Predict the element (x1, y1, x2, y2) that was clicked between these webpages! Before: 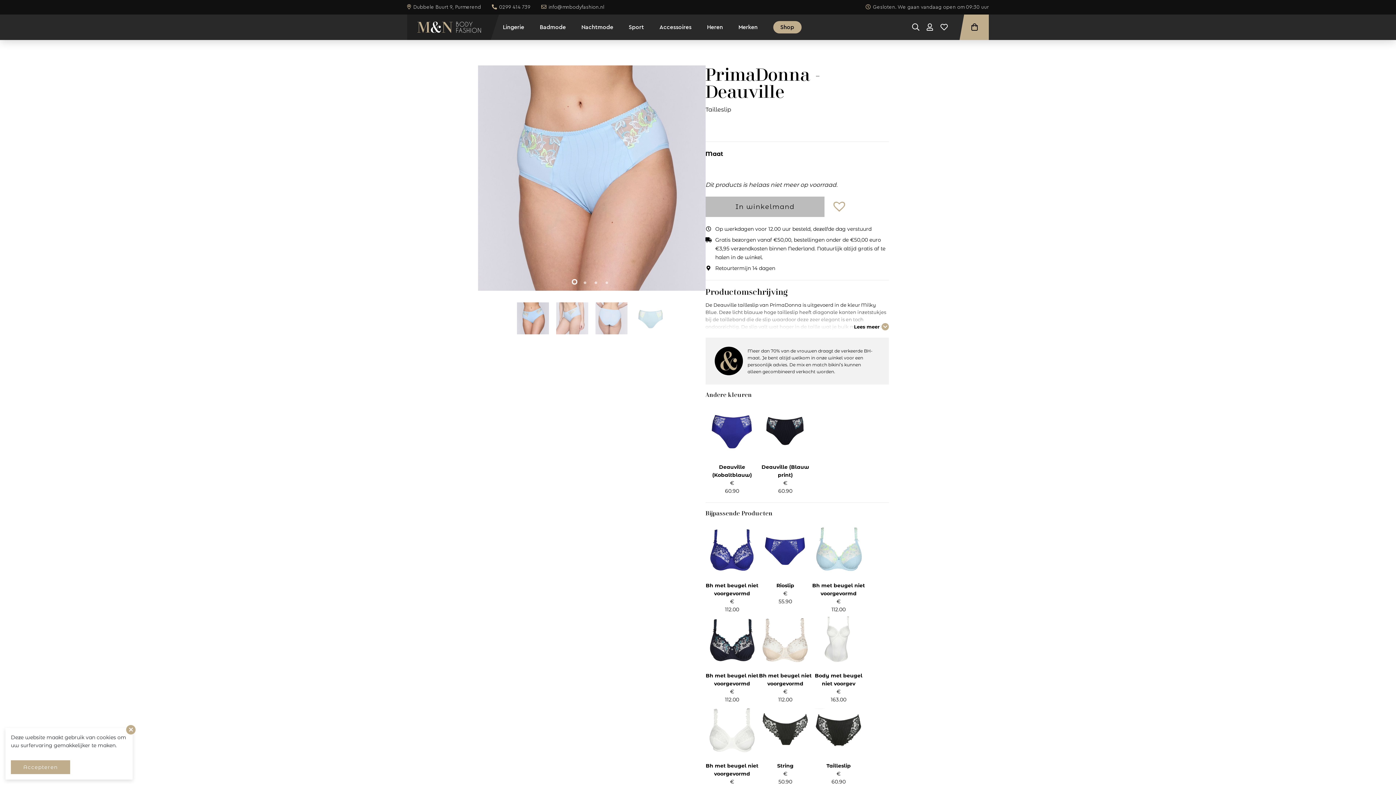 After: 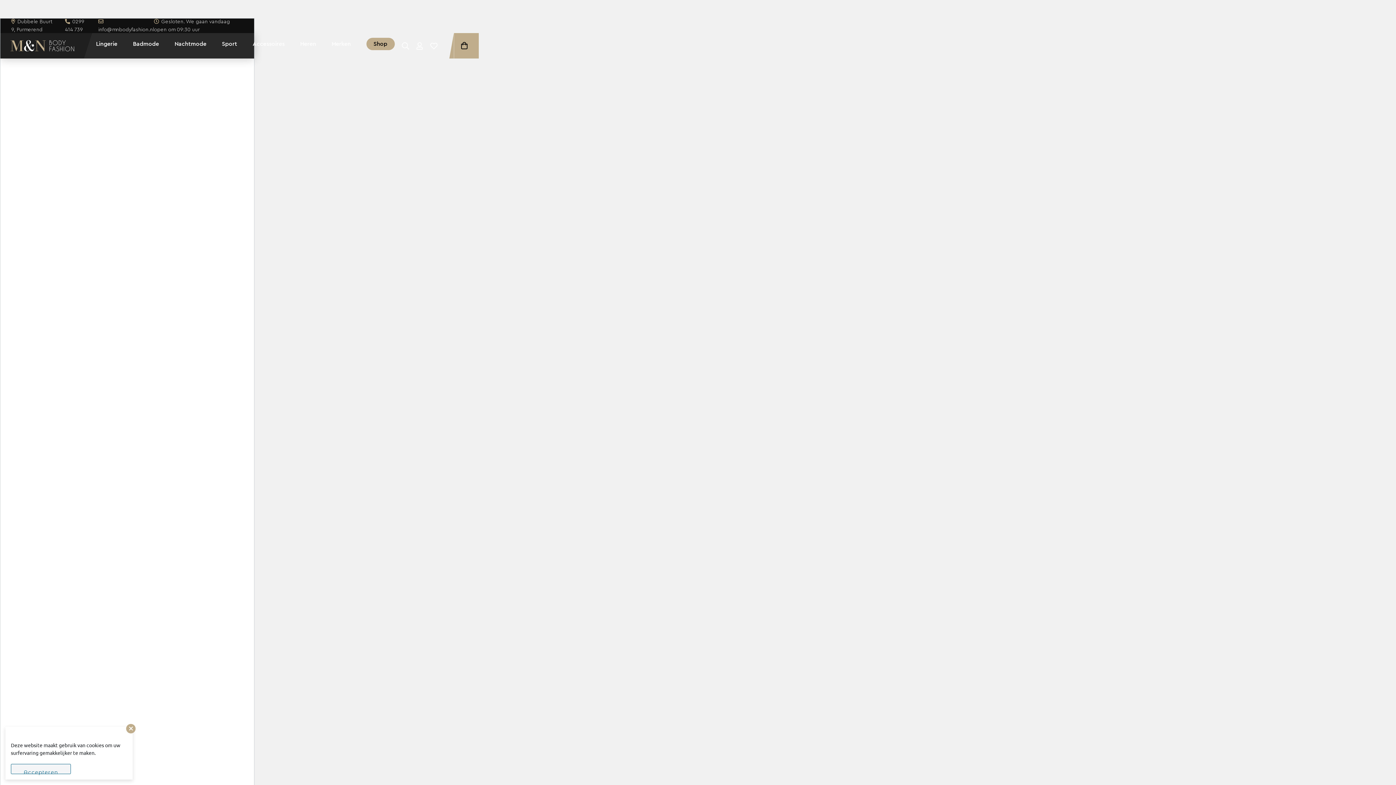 Action: bbox: (831, 198, 849, 215) label: Toevoegen aan verlanglijst